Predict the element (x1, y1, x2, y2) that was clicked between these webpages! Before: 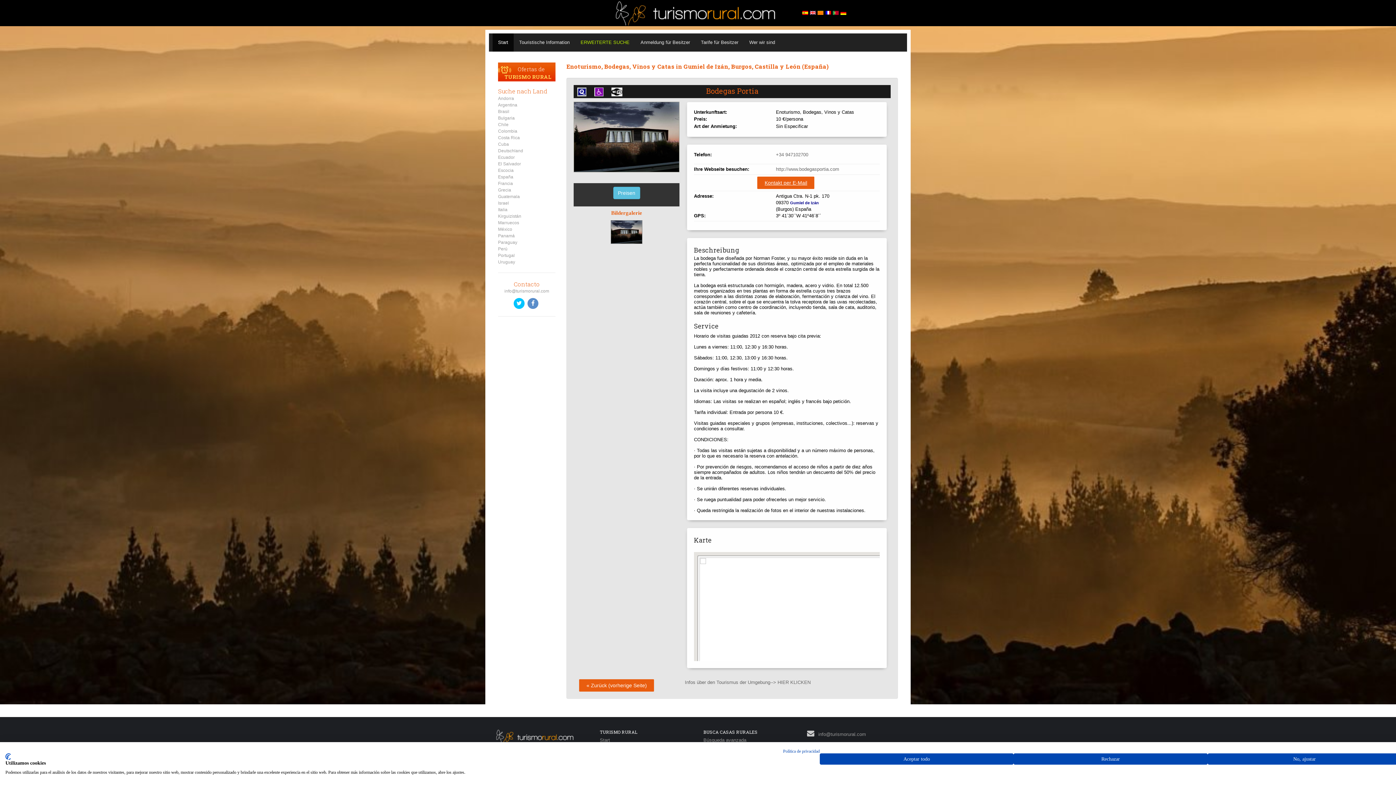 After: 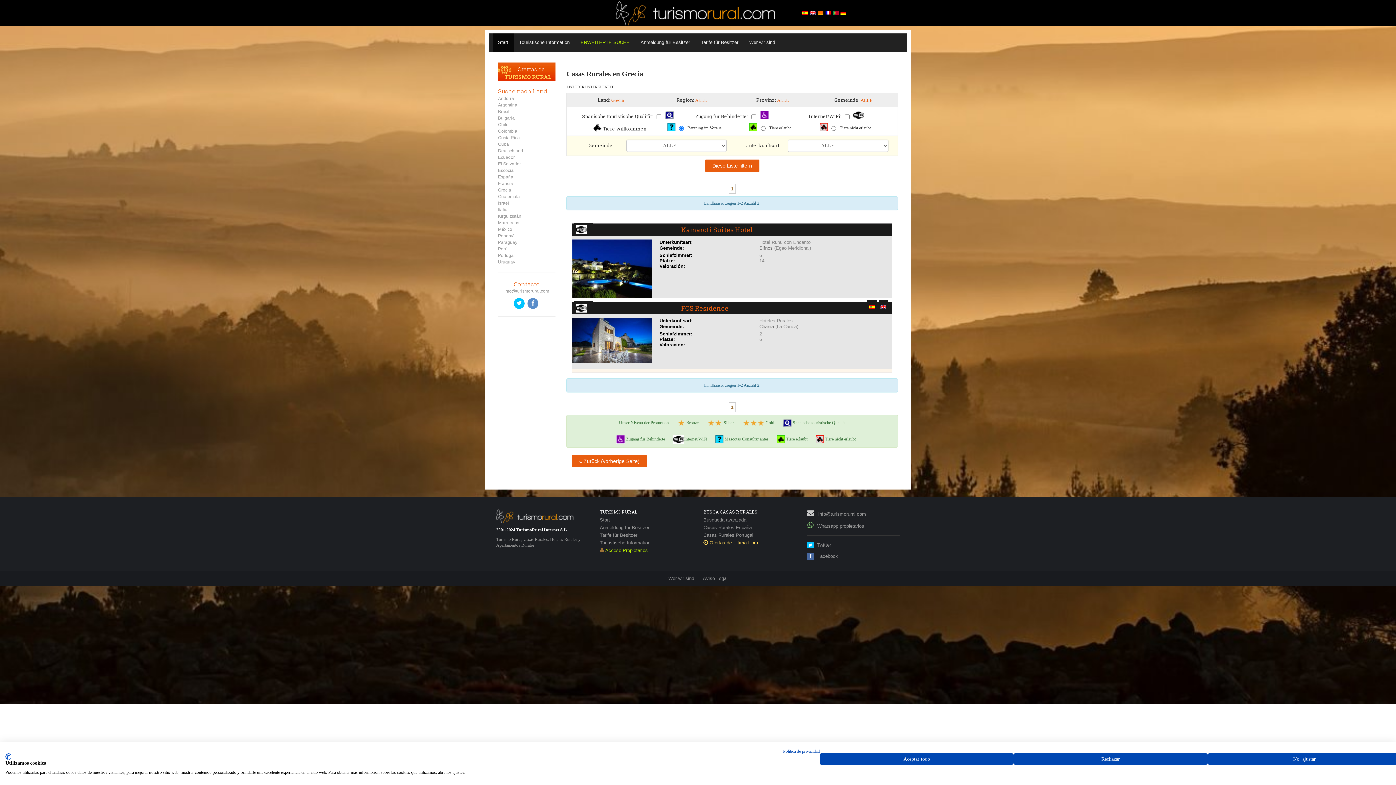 Action: label: Grecia bbox: (498, 187, 511, 192)